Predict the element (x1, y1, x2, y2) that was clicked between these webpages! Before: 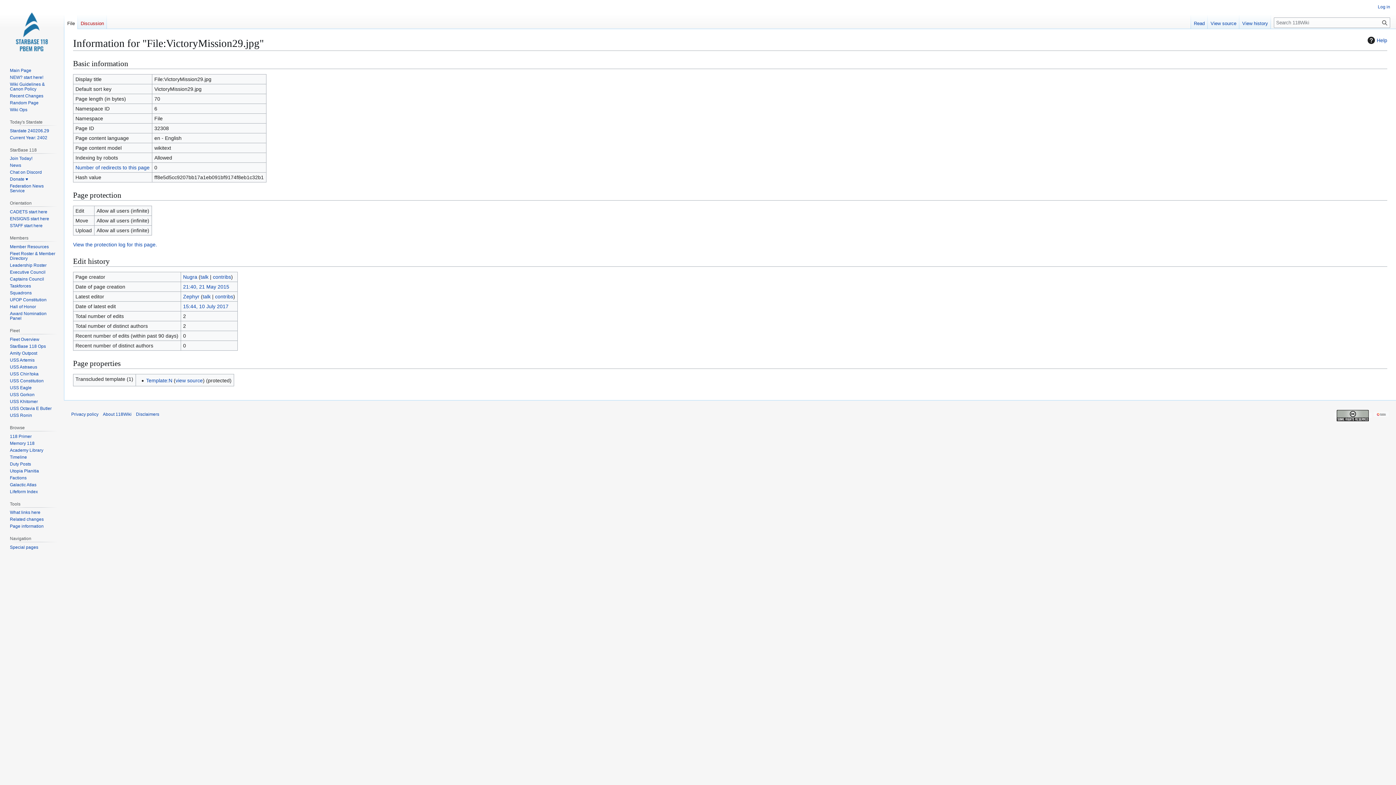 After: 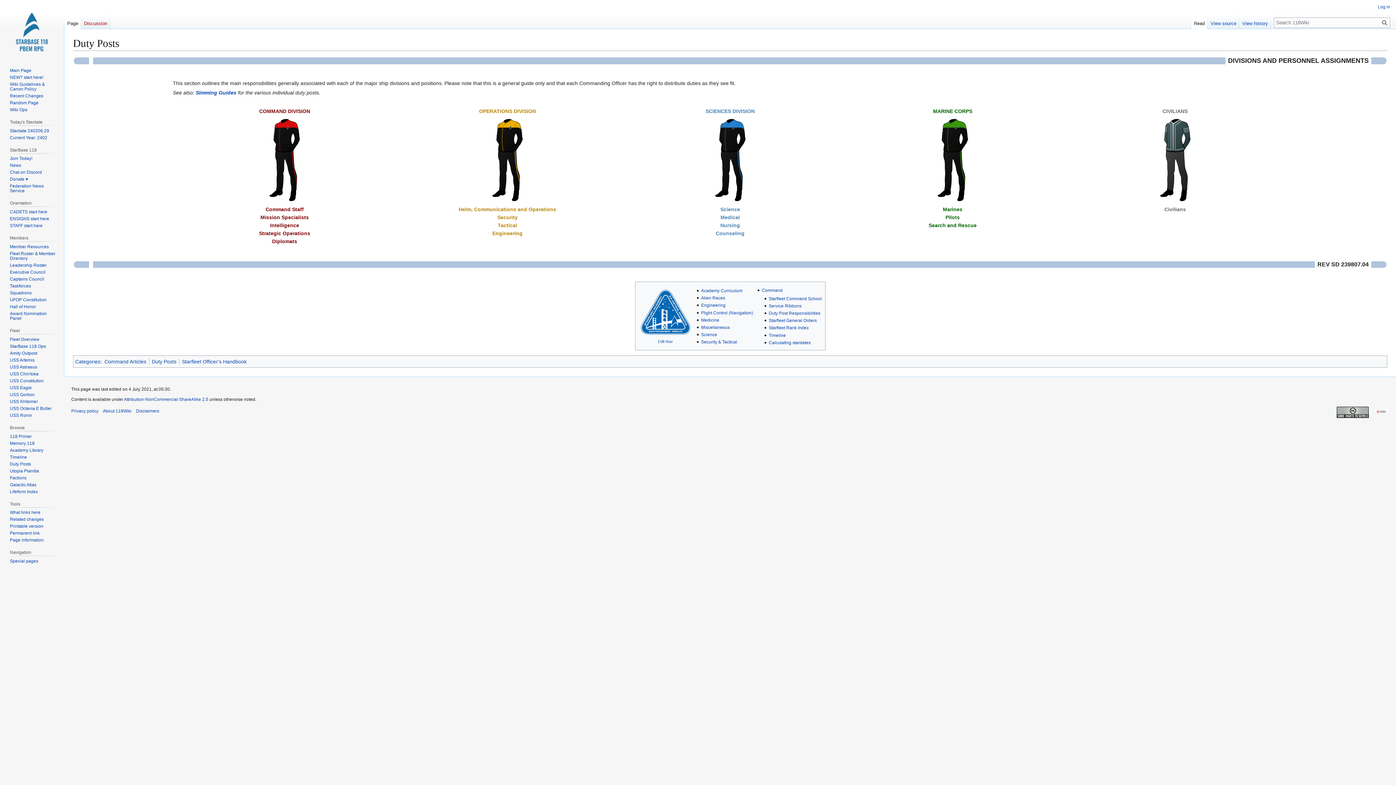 Action: label: Duty Posts bbox: (9, 461, 30, 466)